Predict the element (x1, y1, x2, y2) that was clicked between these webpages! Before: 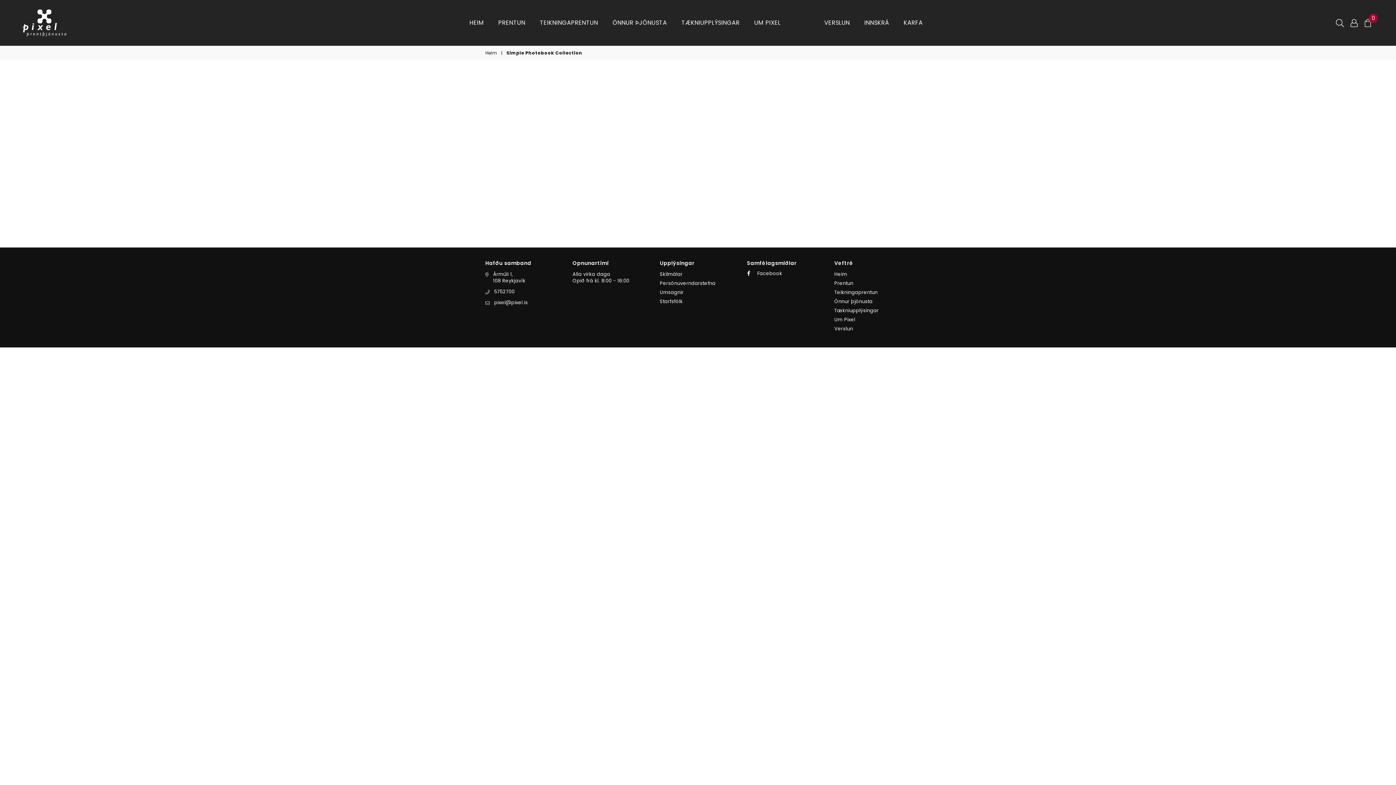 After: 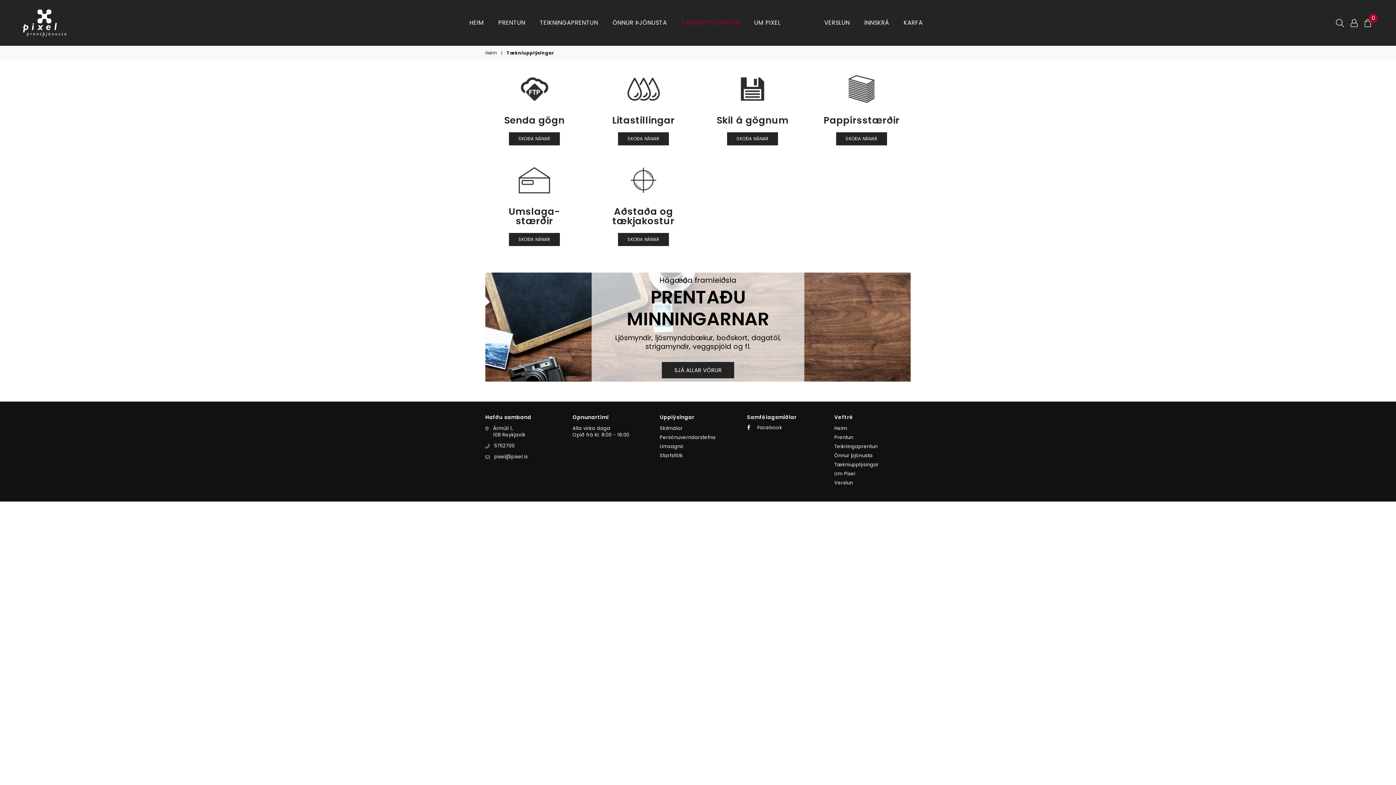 Action: label: Tækniupplýsingar bbox: (834, 307, 878, 314)